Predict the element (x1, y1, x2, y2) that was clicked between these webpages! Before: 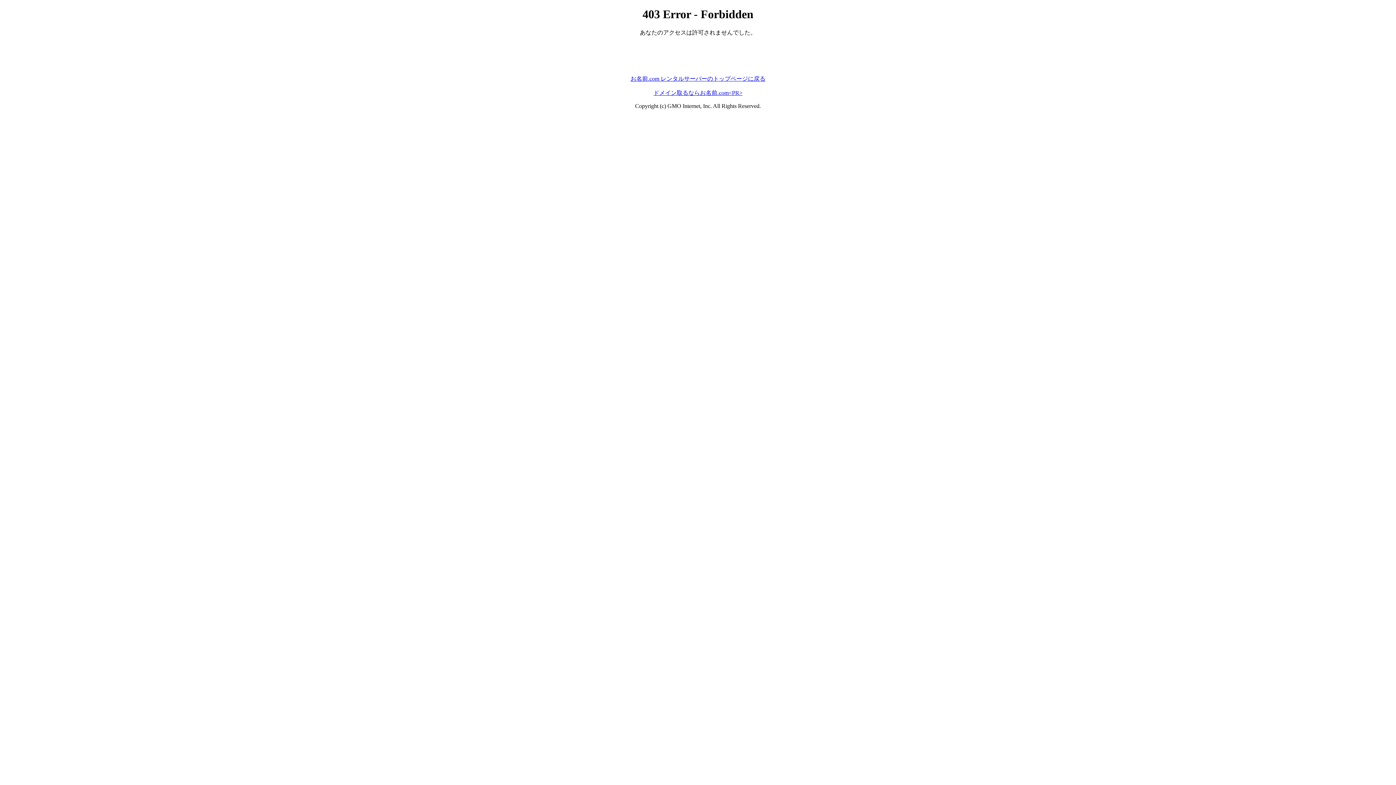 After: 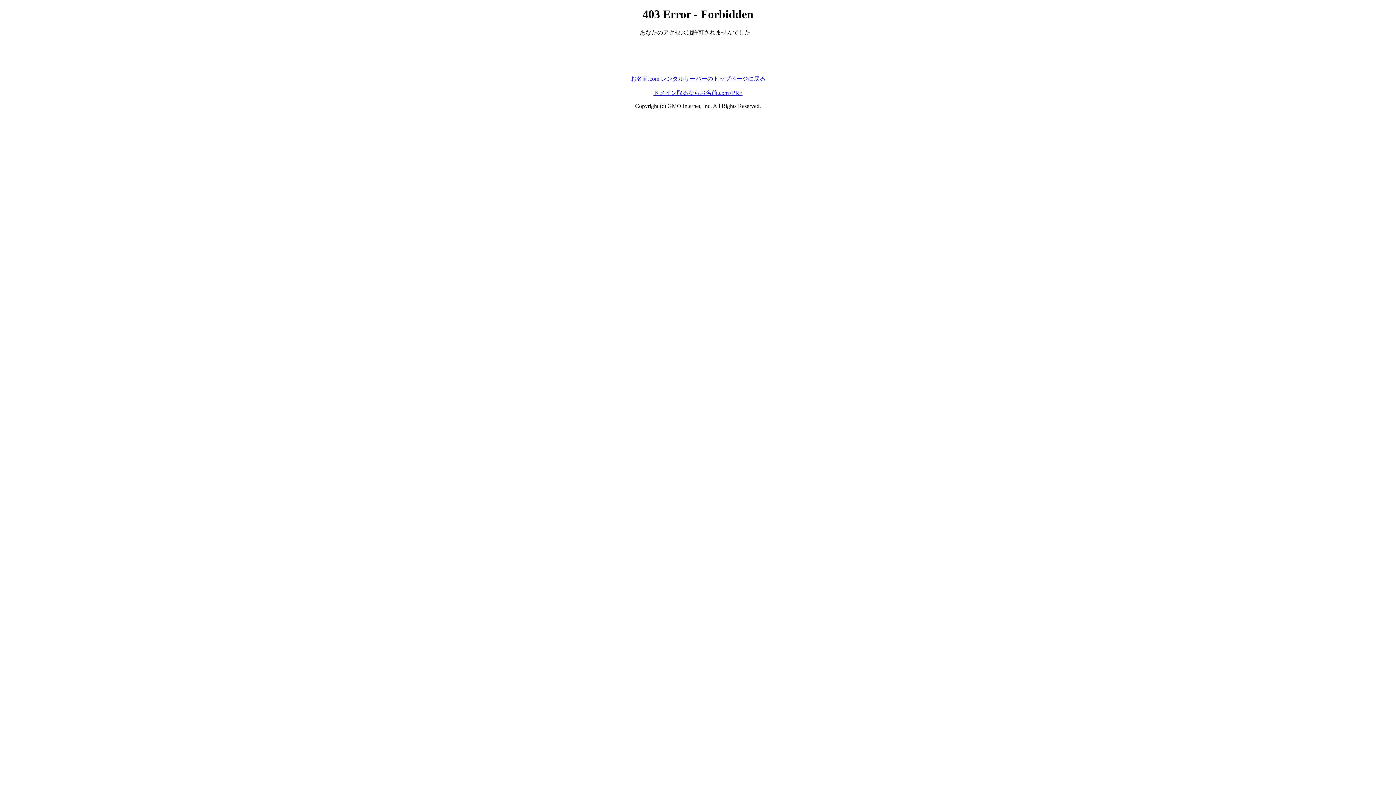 Action: bbox: (630, 75, 765, 81) label: お名前.com レンタルサーバーのトップページに戻る